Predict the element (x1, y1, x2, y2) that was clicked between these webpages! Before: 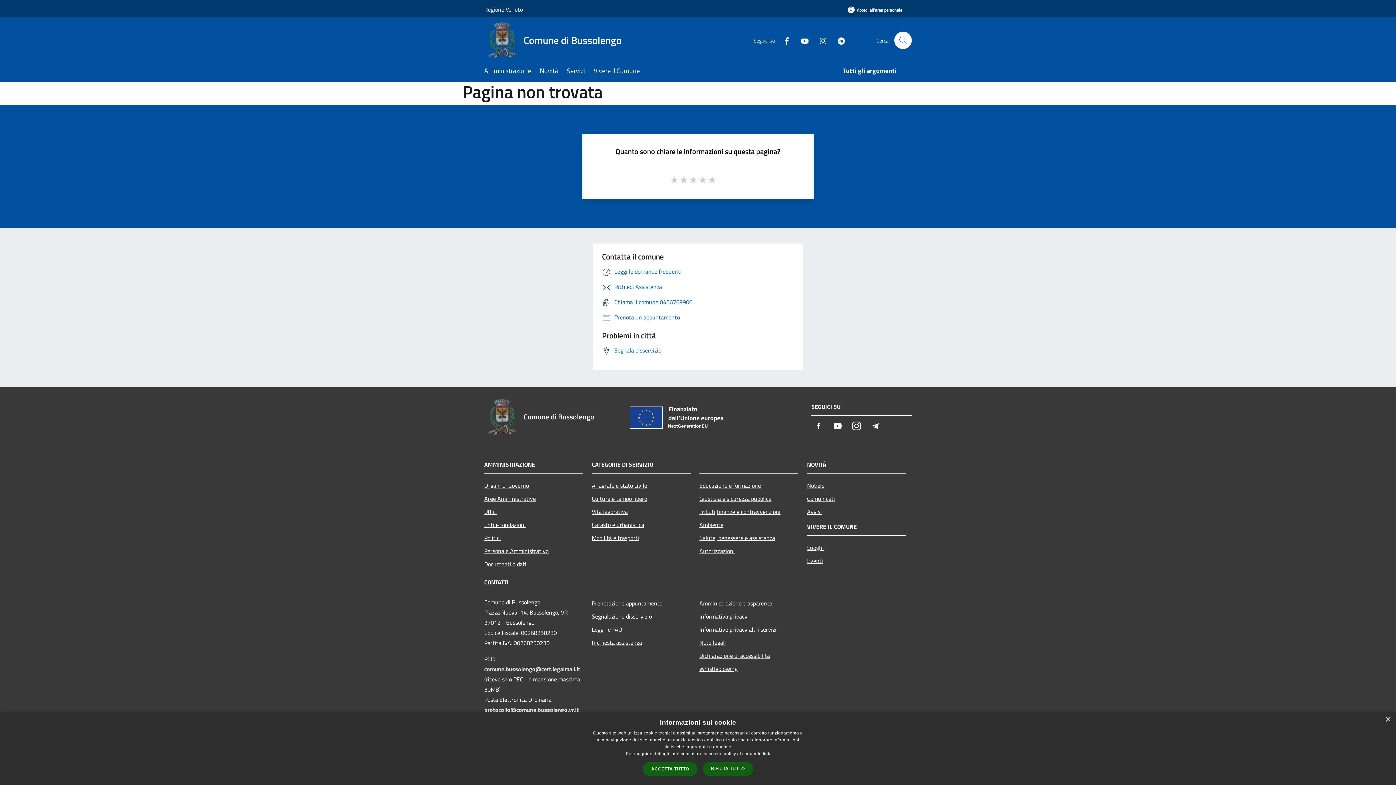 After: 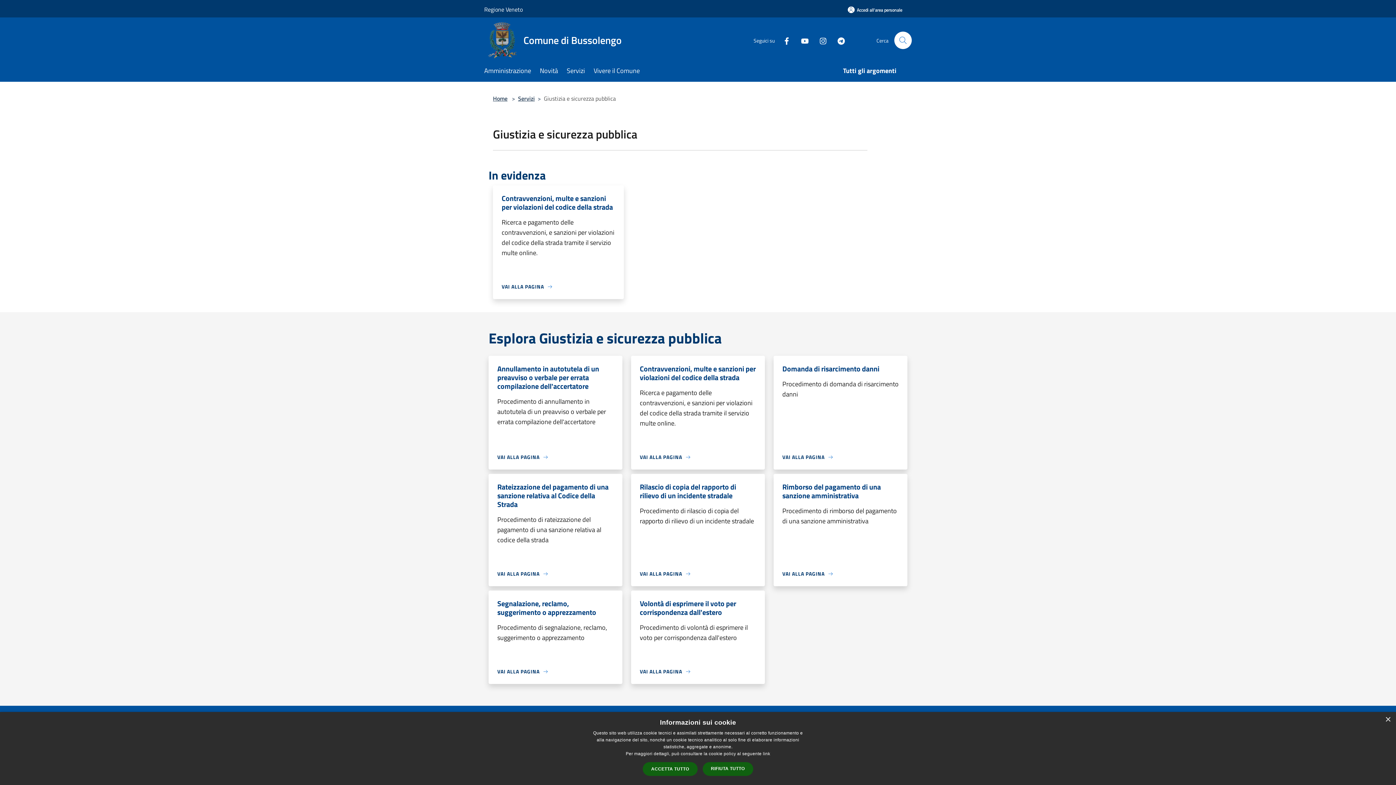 Action: label: Giustizia e sicurezza pubblica bbox: (699, 492, 798, 505)